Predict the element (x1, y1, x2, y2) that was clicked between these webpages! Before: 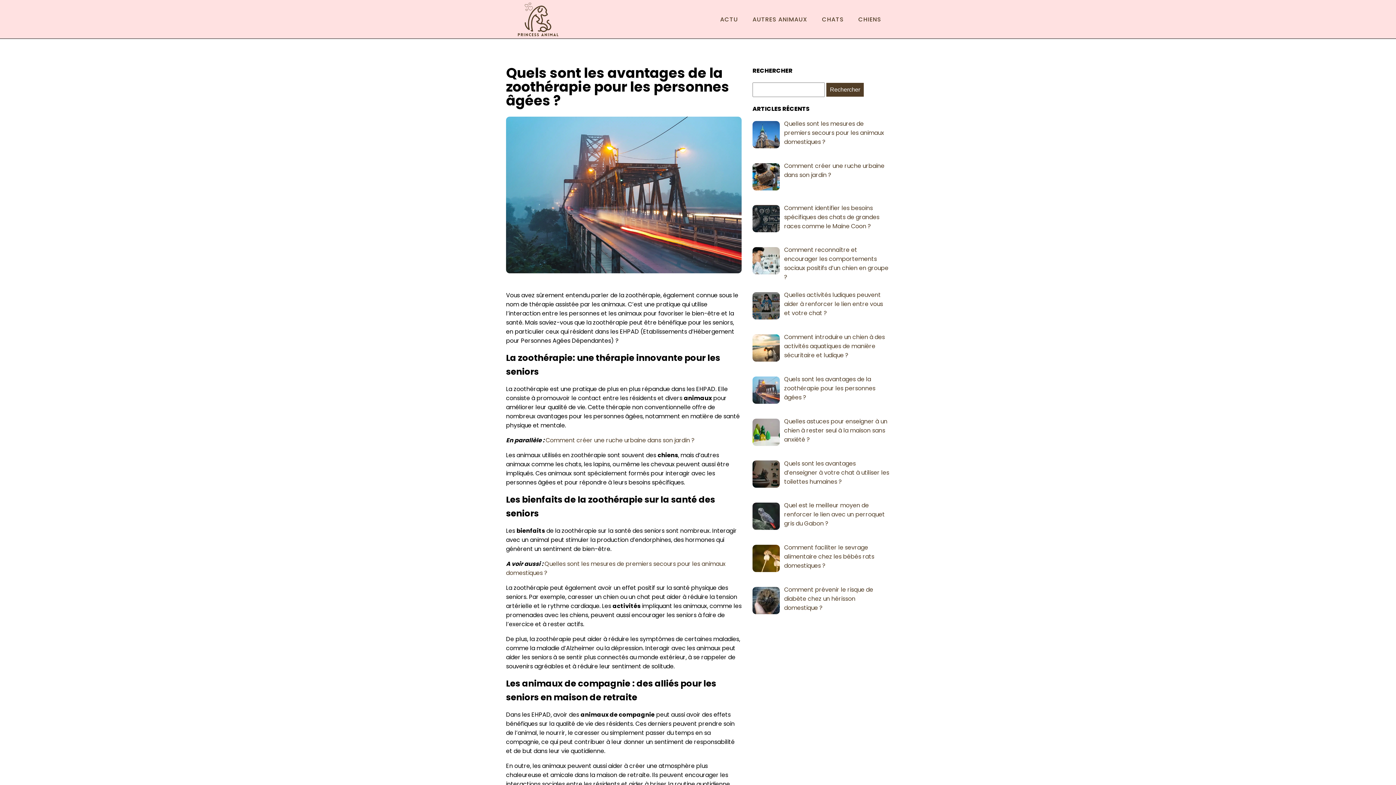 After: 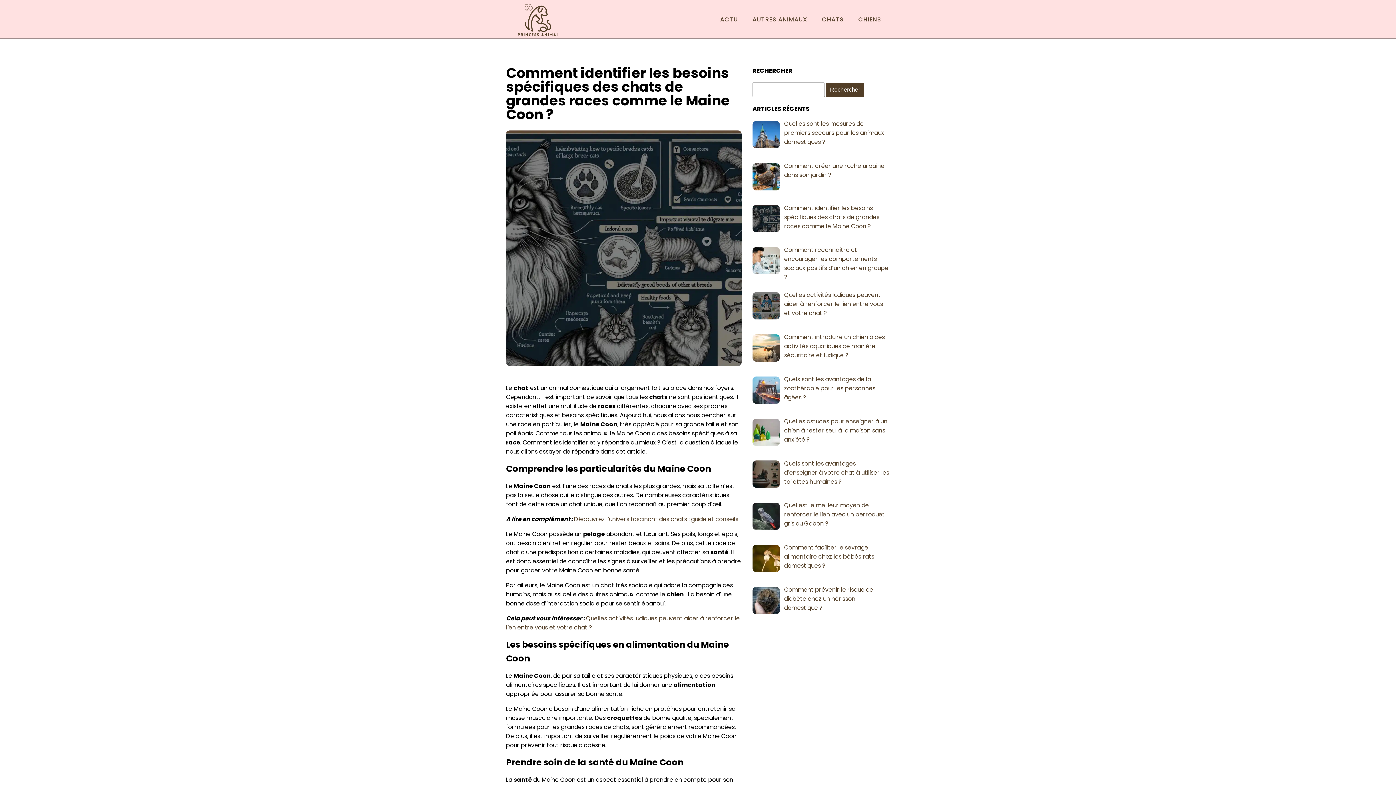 Action: label: Comment identifier les besoins spécifiques des chats de grandes races comme le Maine Coon ? bbox: (784, 203, 879, 230)